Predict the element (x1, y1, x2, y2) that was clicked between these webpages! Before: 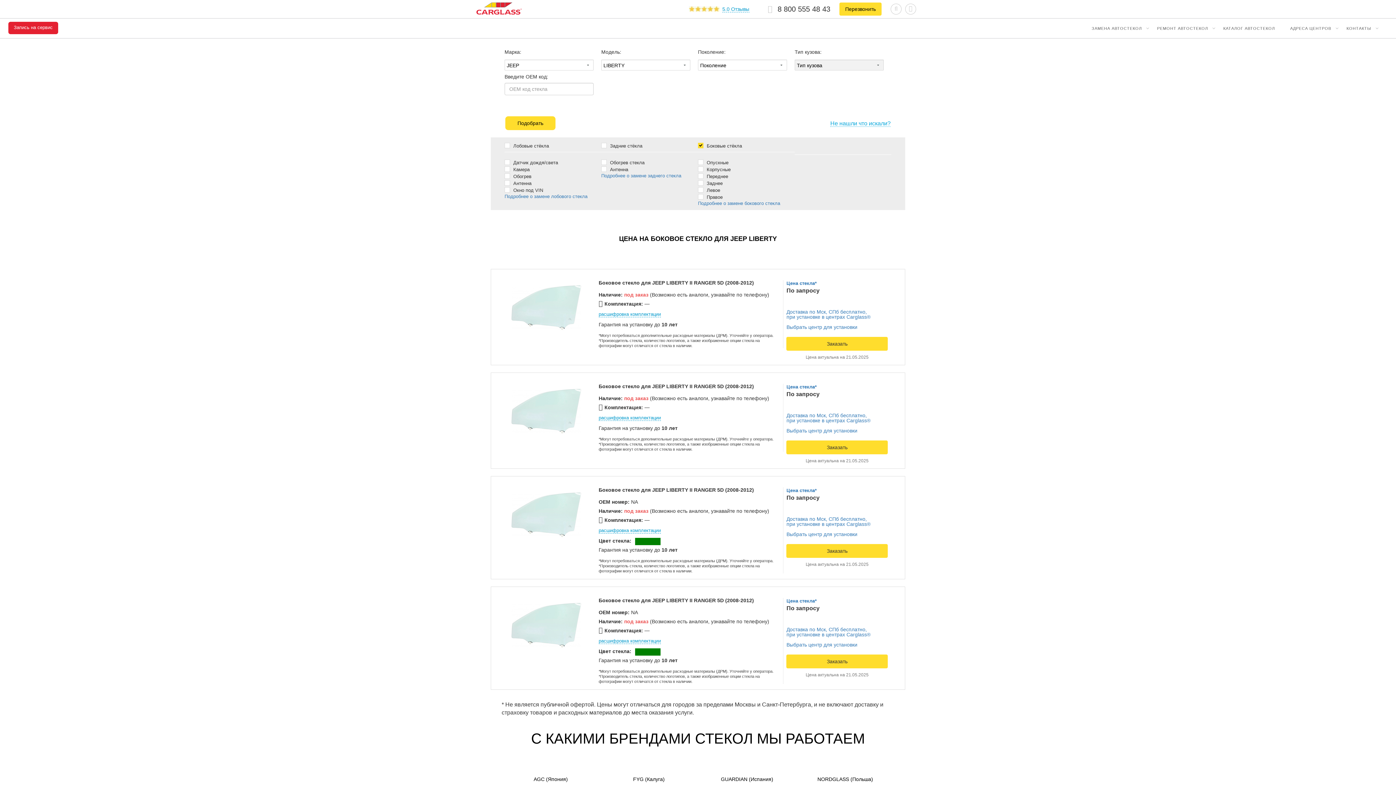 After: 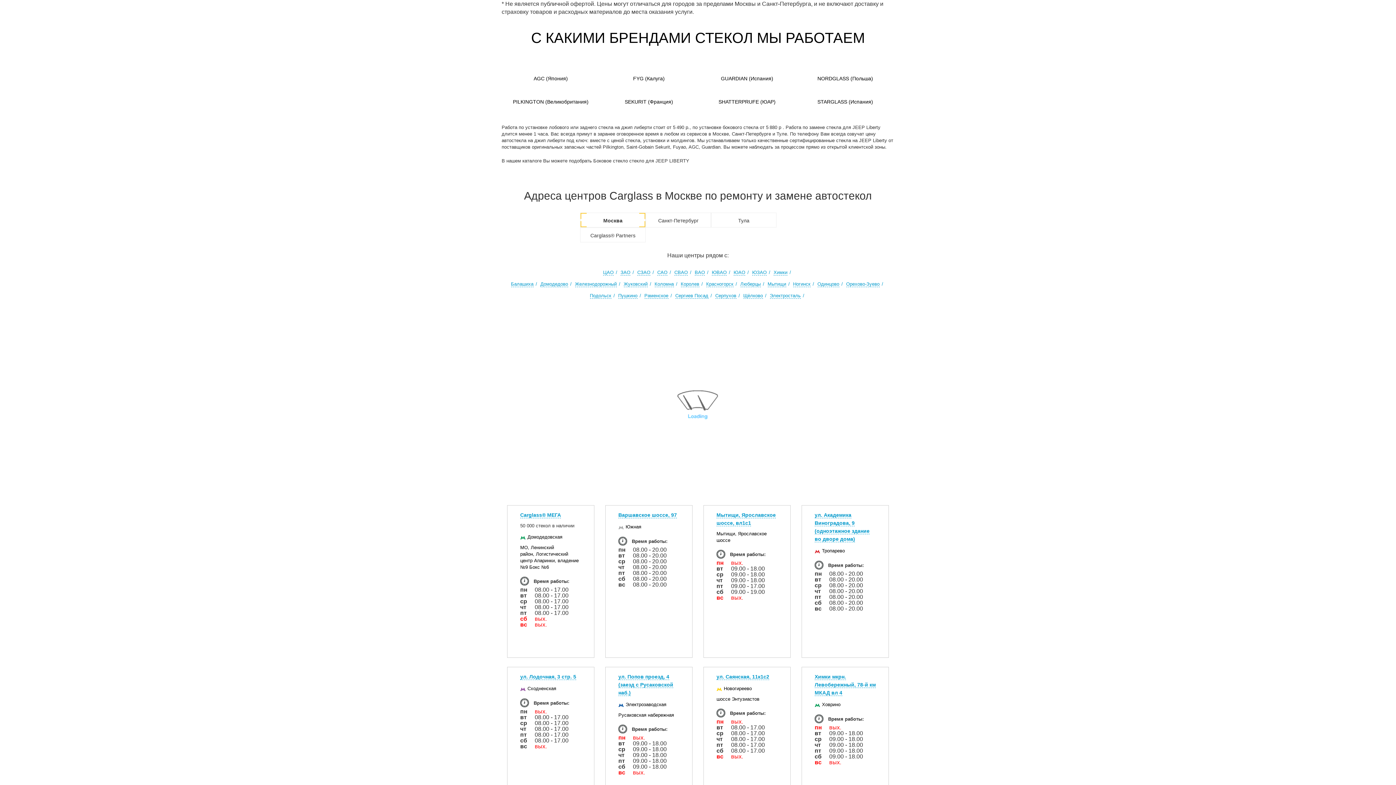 Action: bbox: (786, 598, 816, 604) label: Цена стекла*